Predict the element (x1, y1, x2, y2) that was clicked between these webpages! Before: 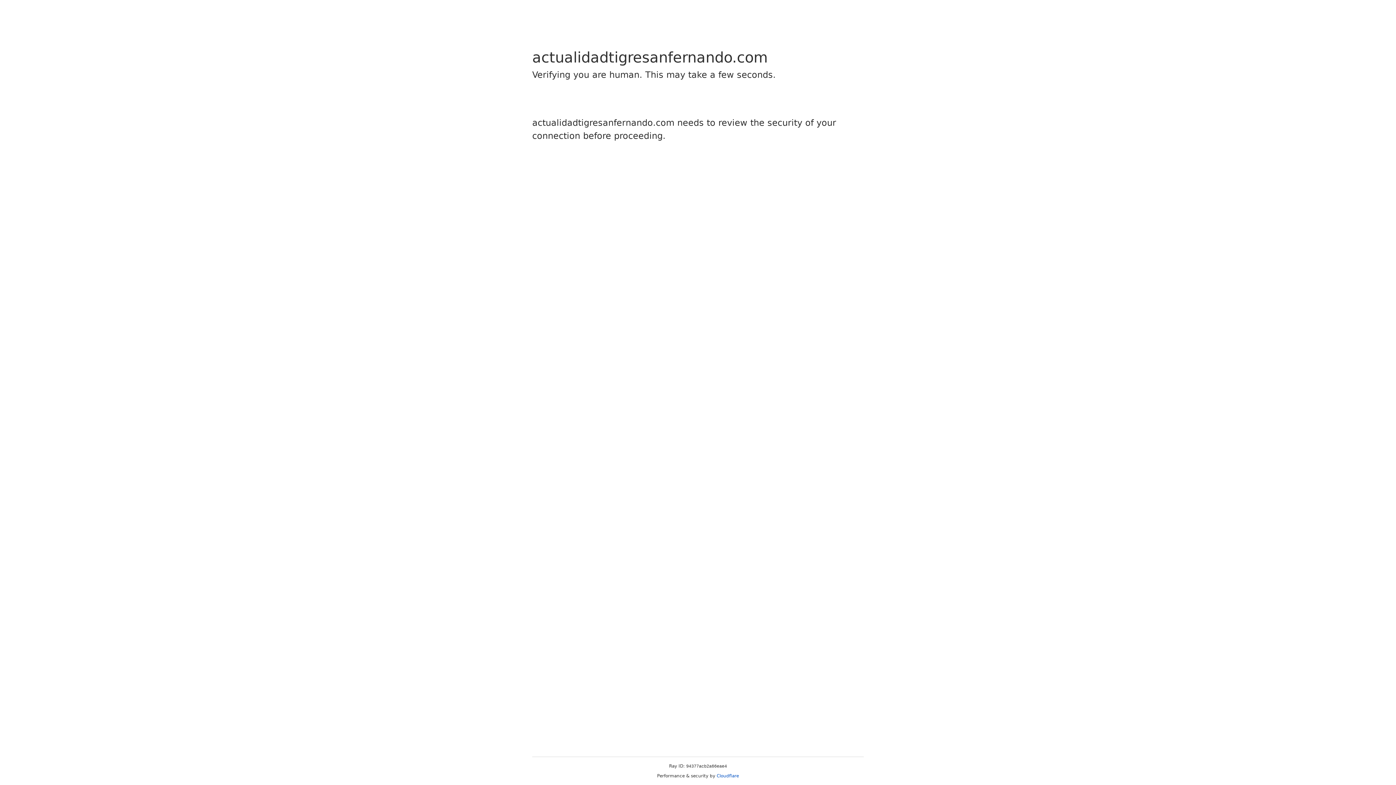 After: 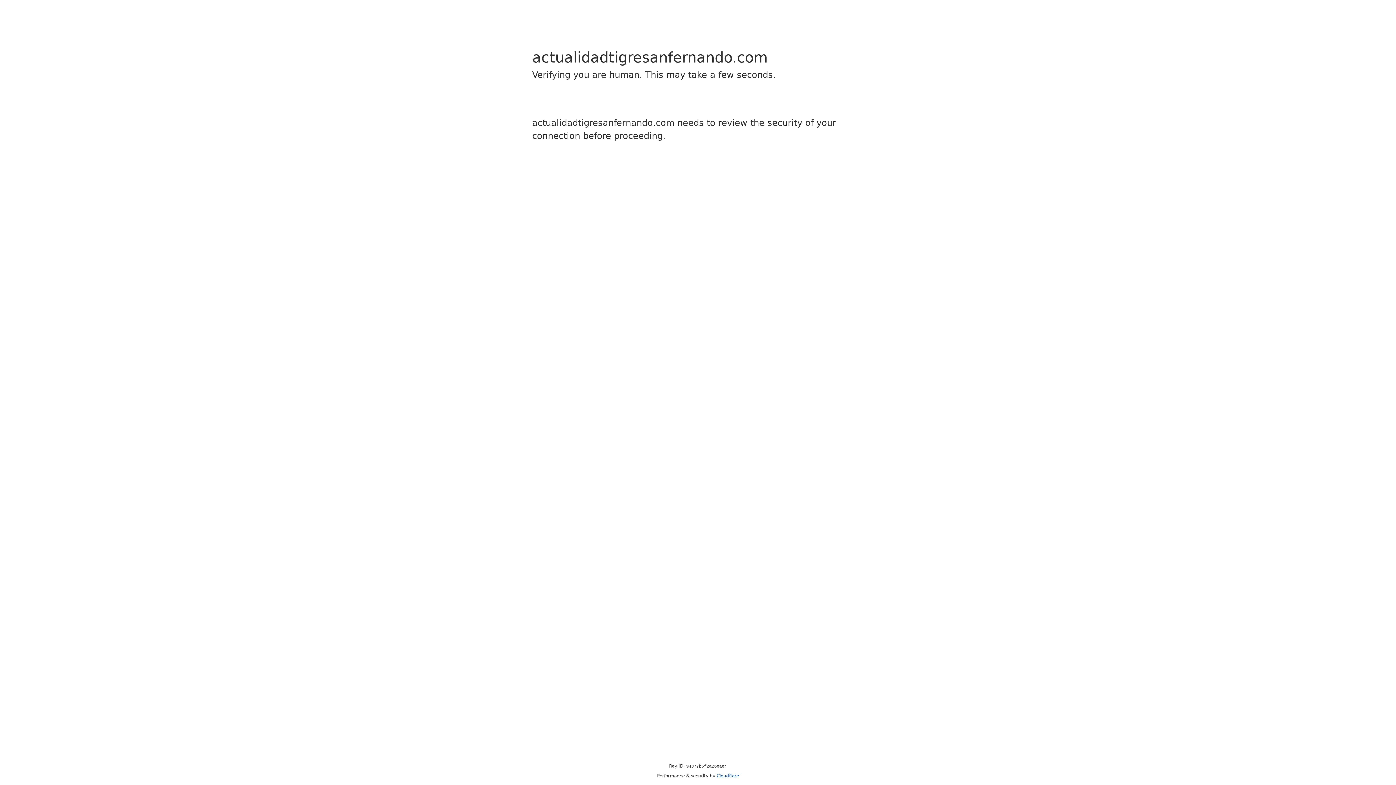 Action: bbox: (716, 773, 739, 778) label: Cloudflare